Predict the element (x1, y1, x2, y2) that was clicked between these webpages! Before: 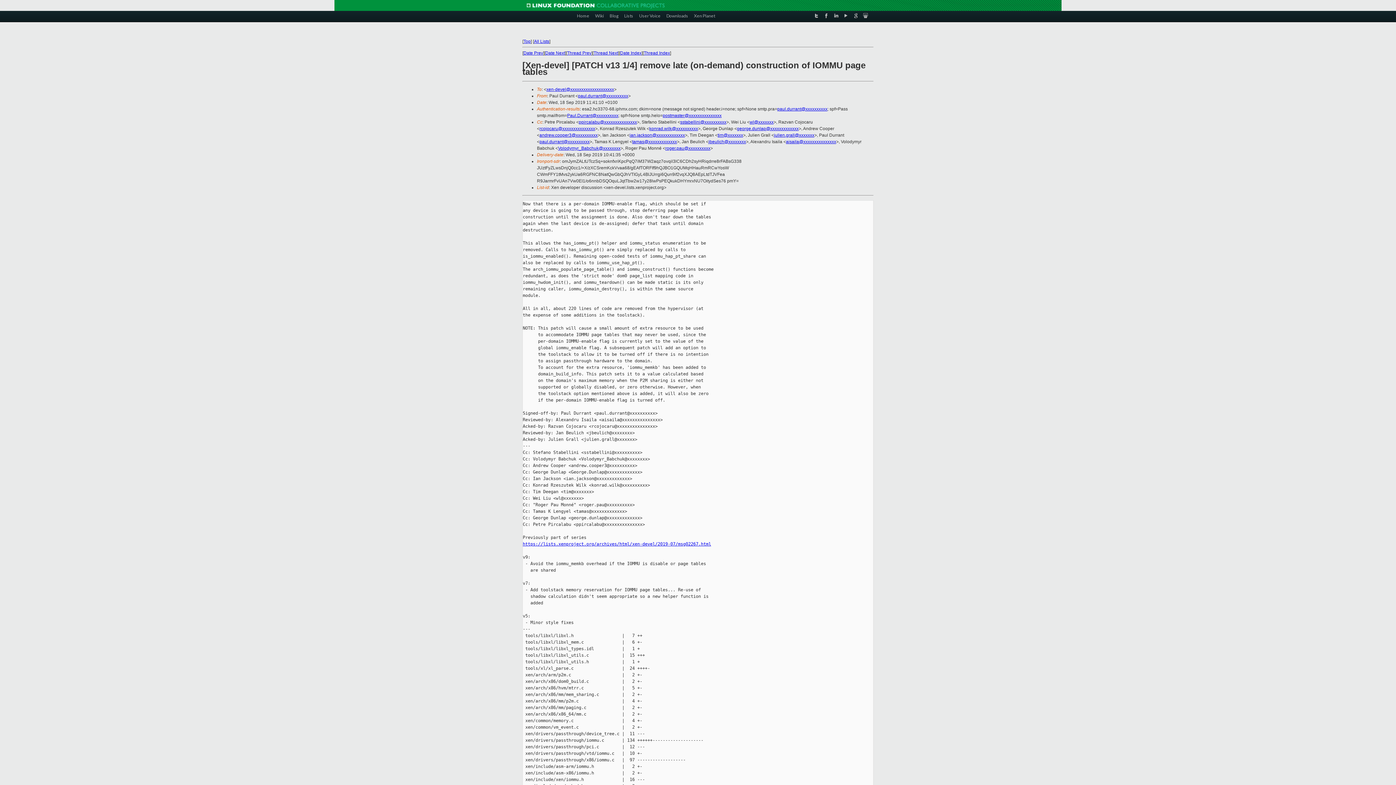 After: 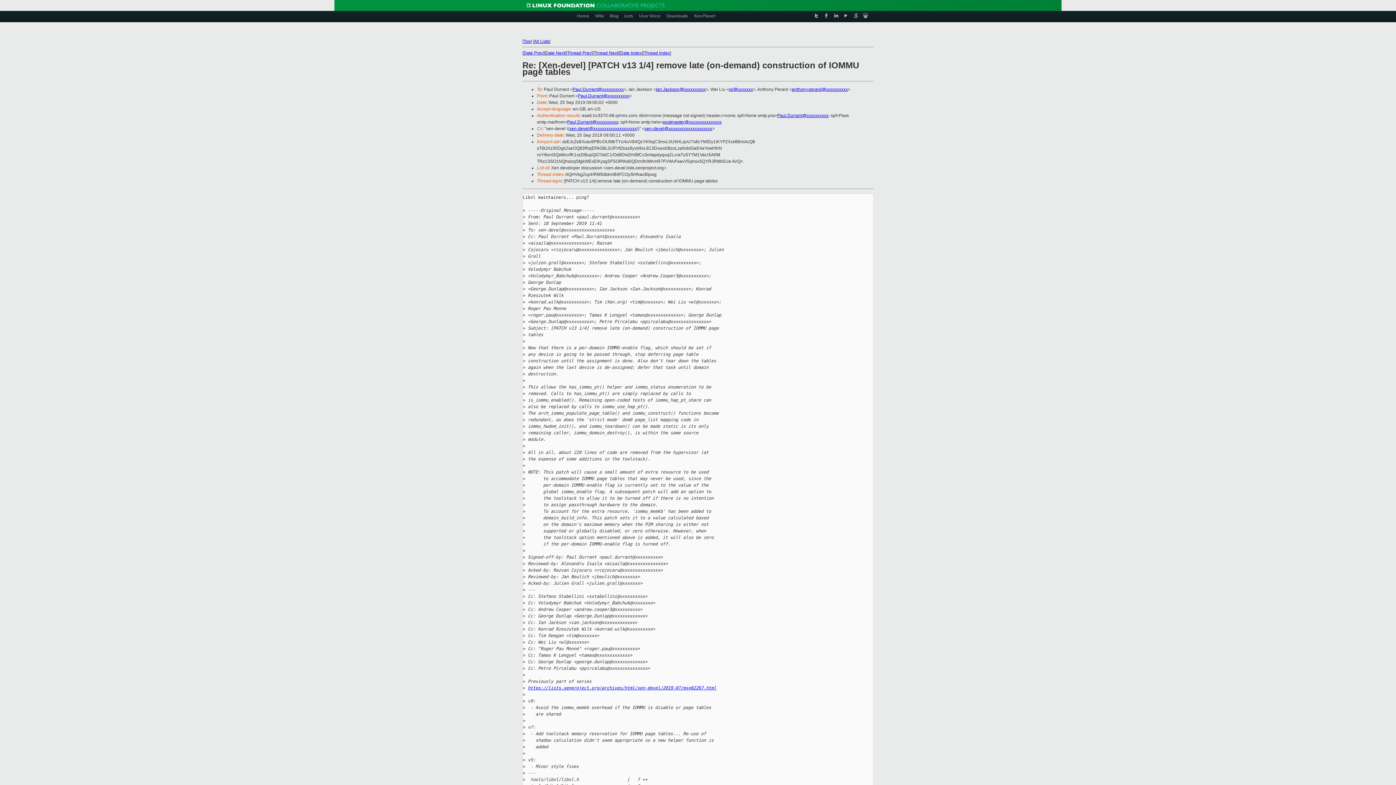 Action: label: Thread Next bbox: (593, 50, 618, 55)